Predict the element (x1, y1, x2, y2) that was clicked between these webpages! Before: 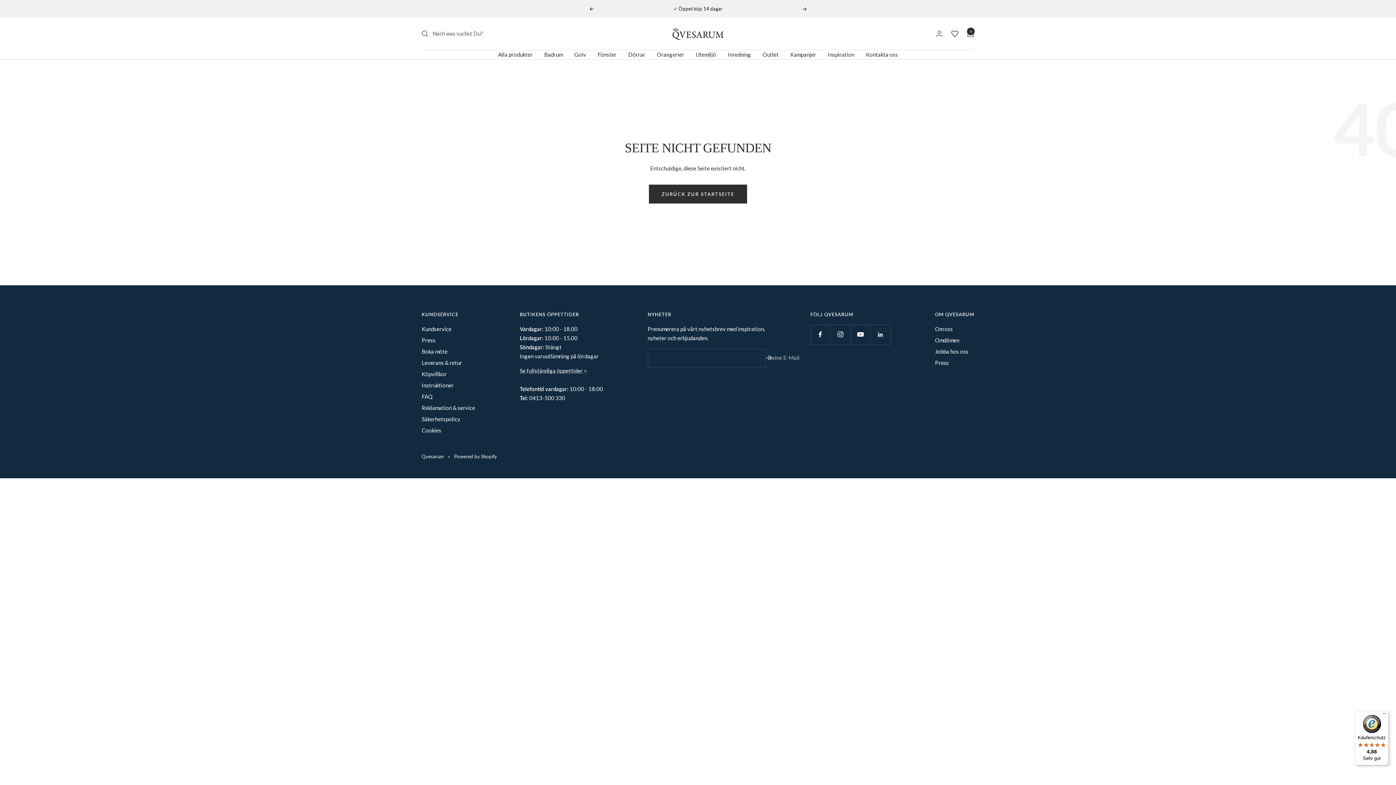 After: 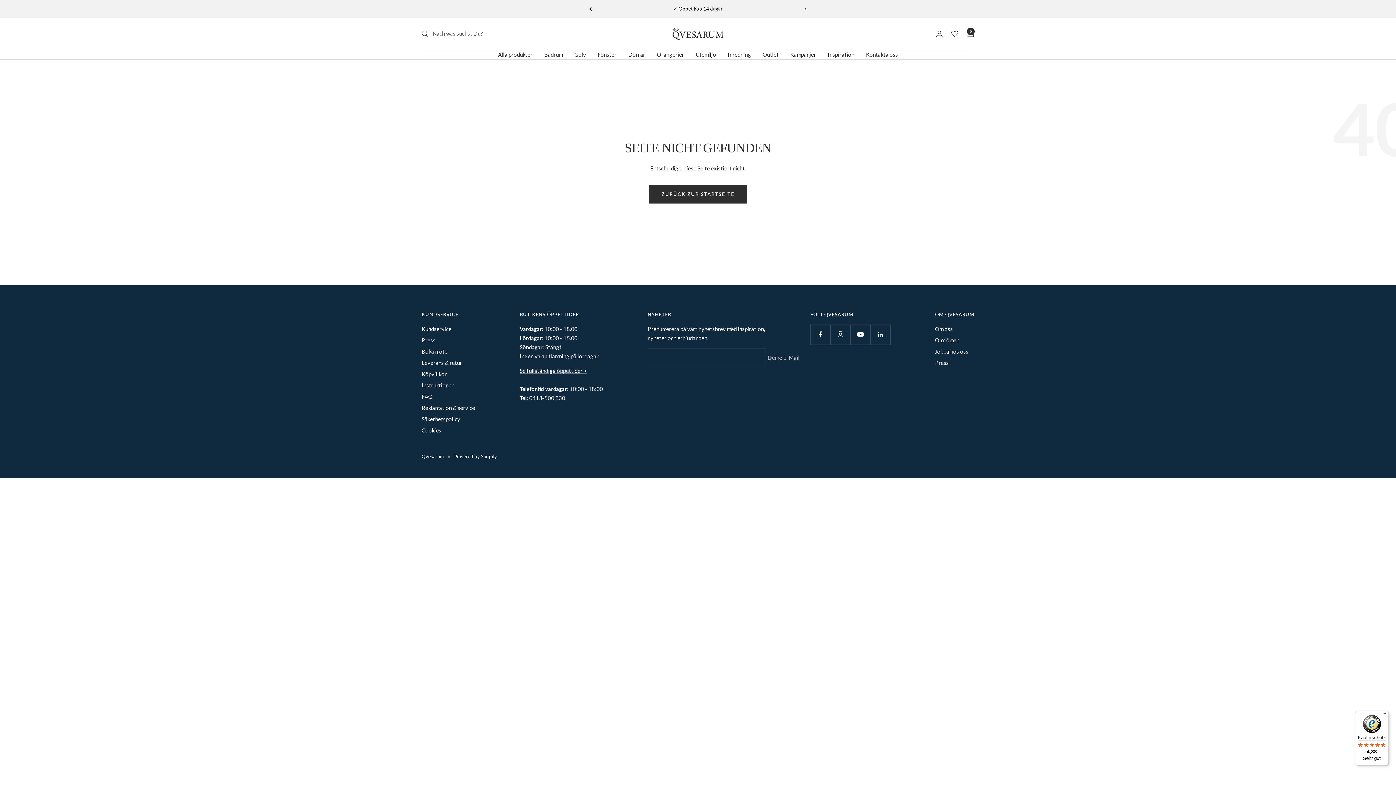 Action: bbox: (951, 30, 958, 37)